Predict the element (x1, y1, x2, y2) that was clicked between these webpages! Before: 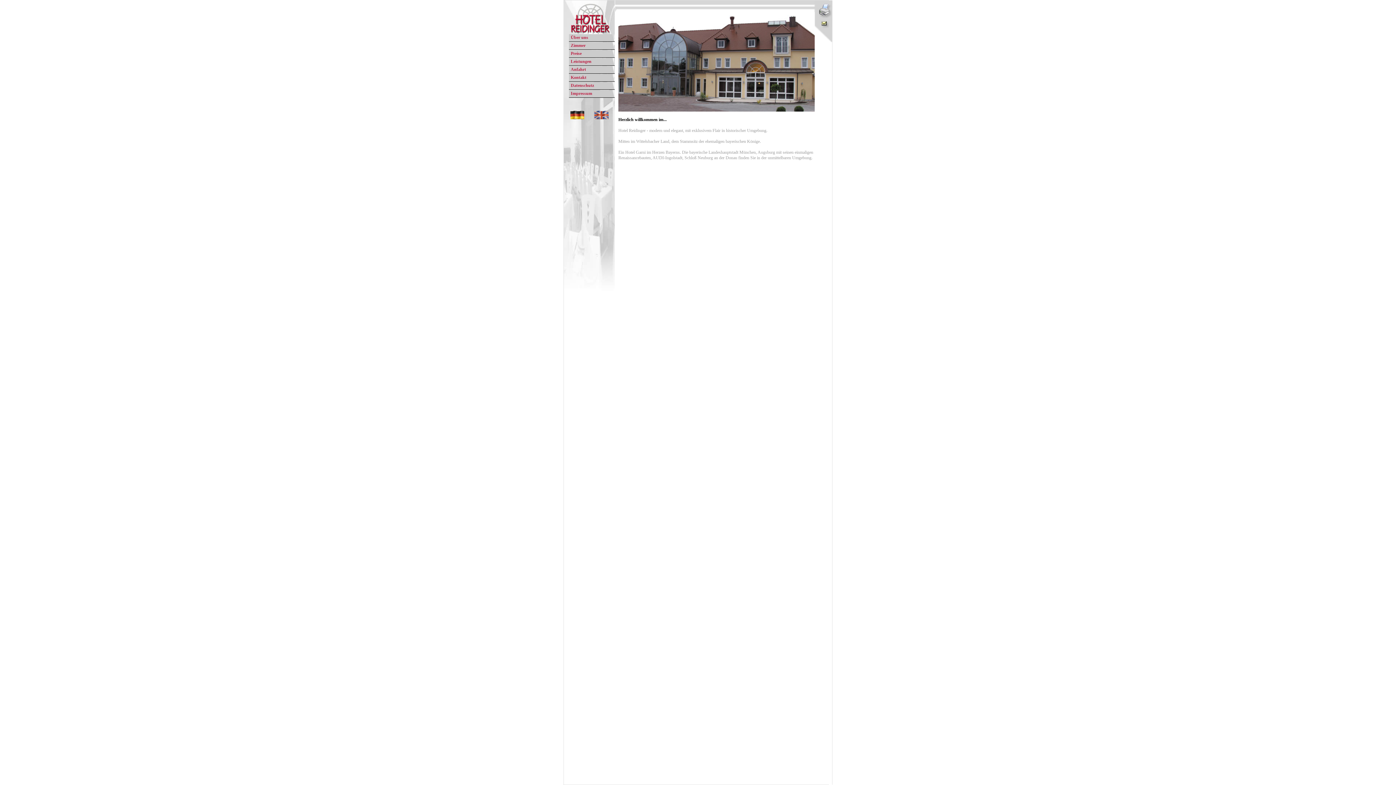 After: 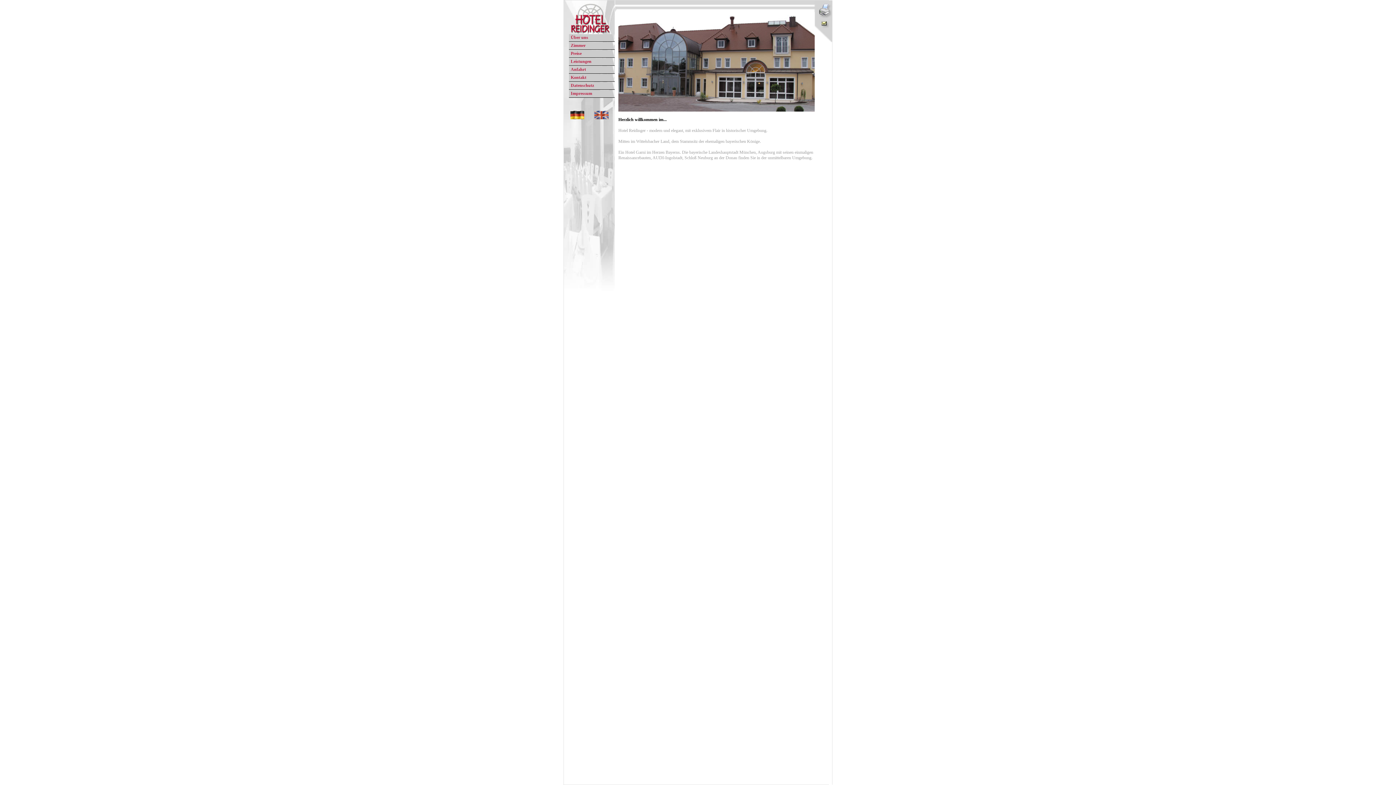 Action: bbox: (564, 28, 614, 34)